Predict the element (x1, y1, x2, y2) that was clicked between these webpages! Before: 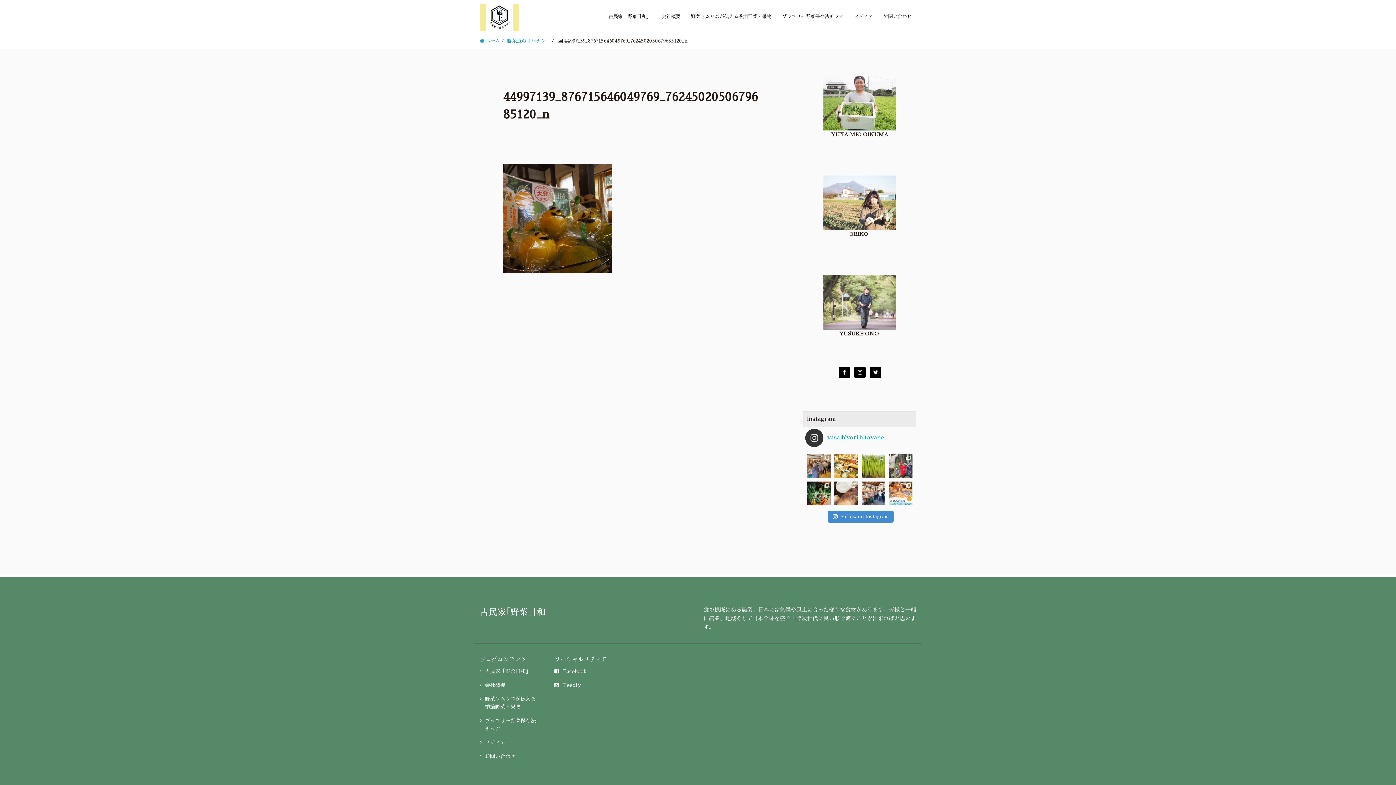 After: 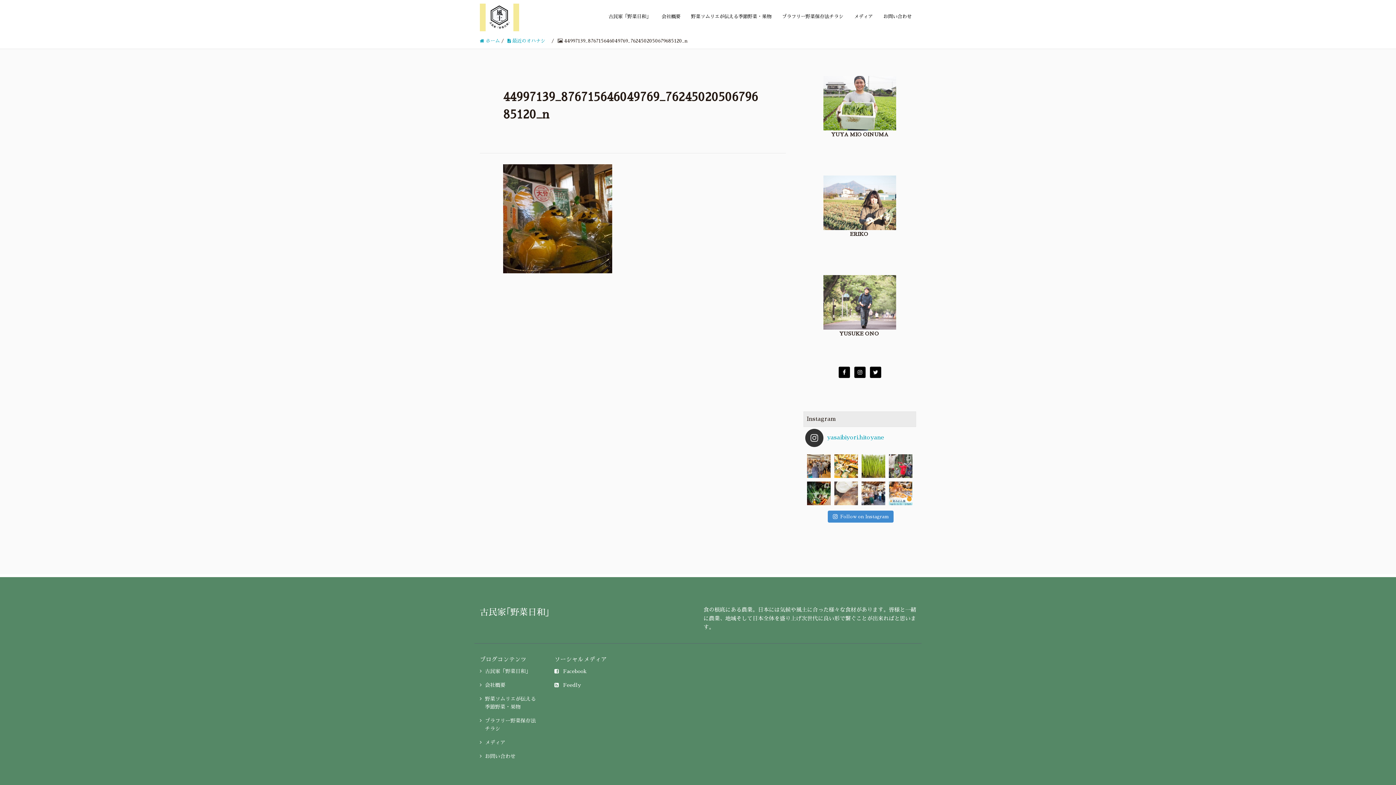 Action: bbox: (834, 481, 858, 505)